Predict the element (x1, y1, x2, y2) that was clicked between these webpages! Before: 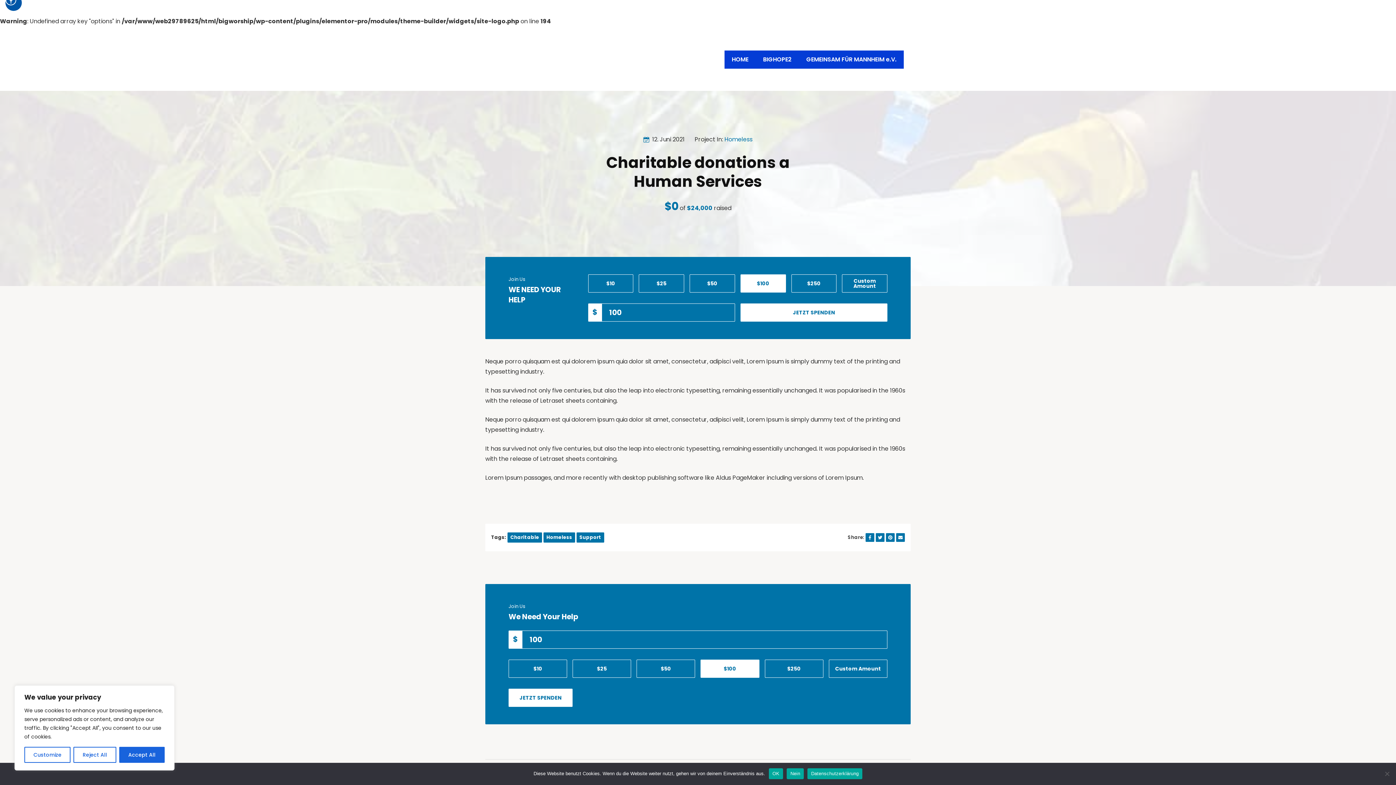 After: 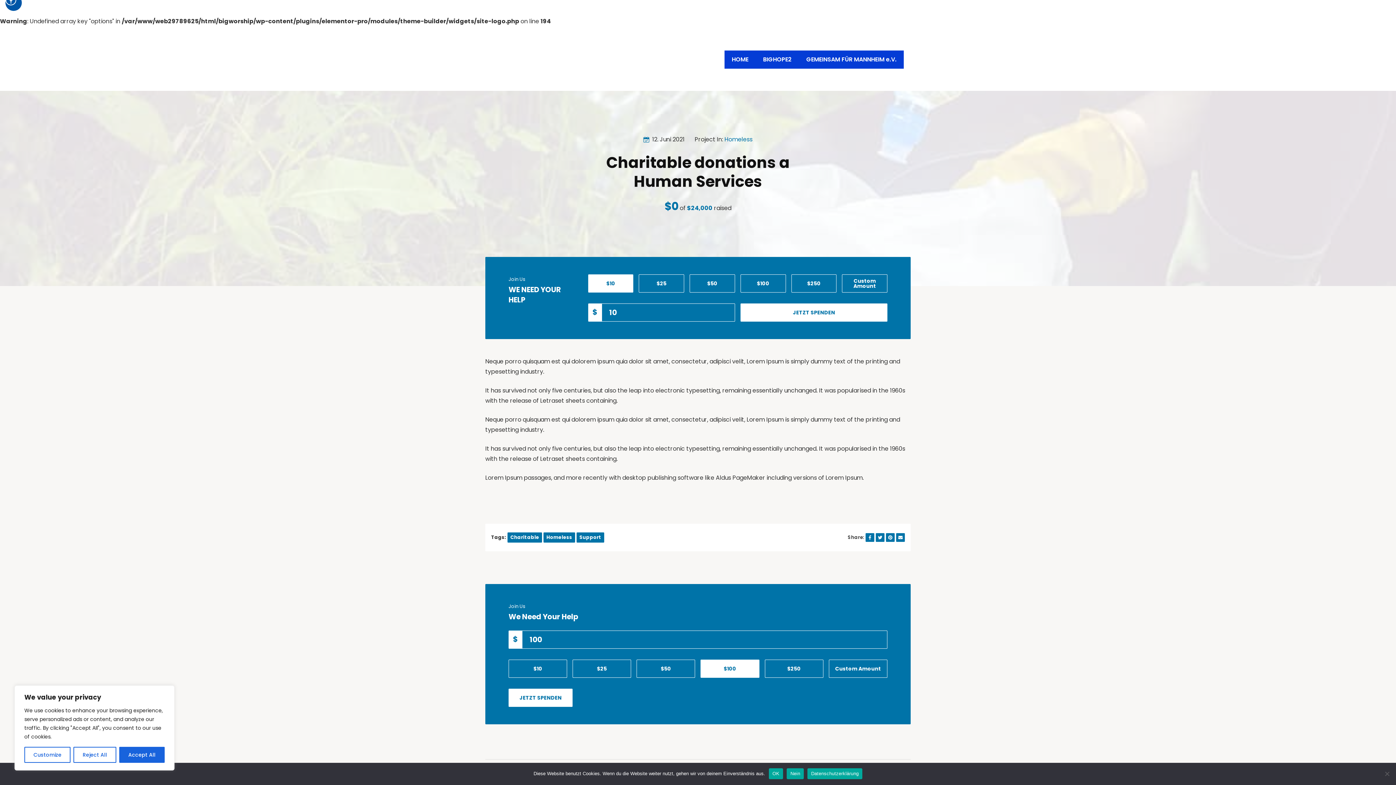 Action: label: $10 bbox: (588, 274, 633, 292)